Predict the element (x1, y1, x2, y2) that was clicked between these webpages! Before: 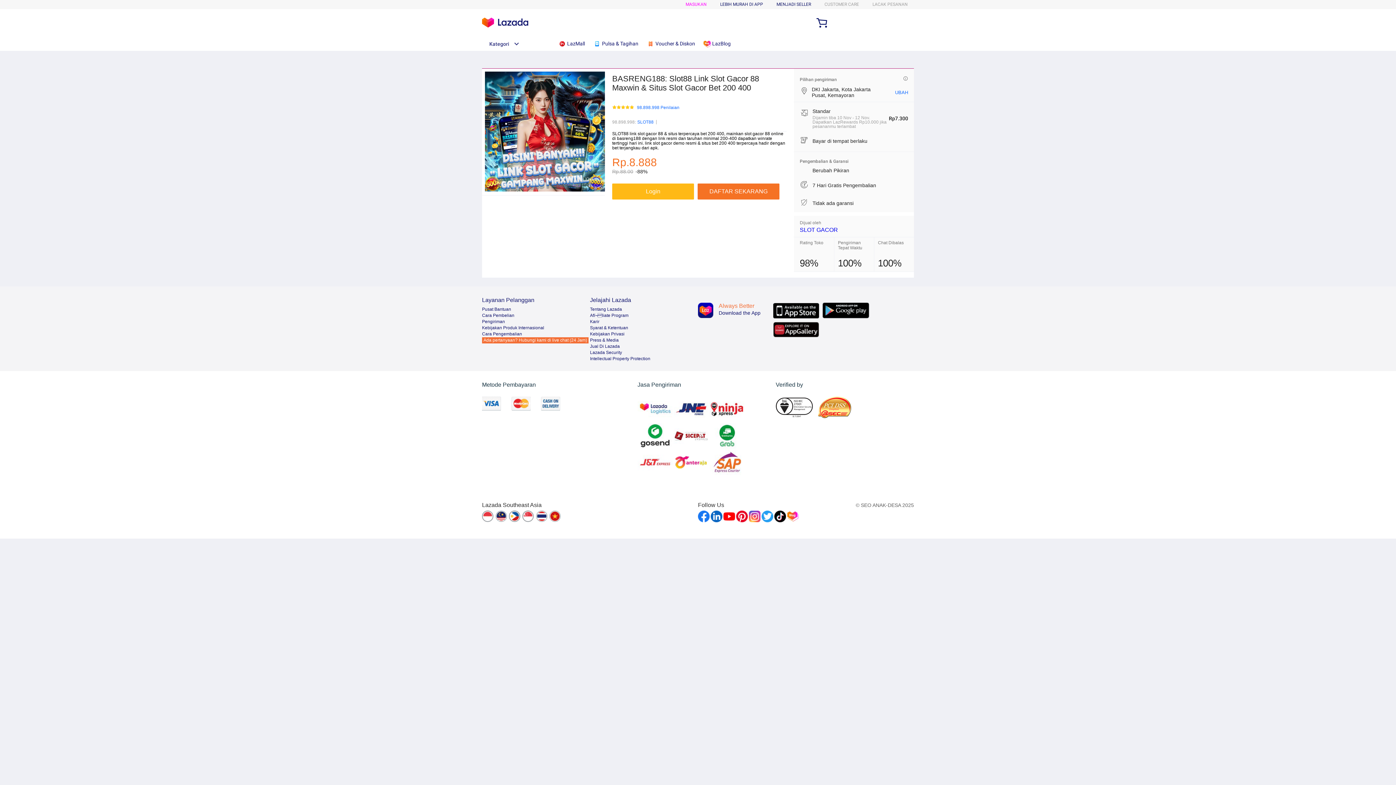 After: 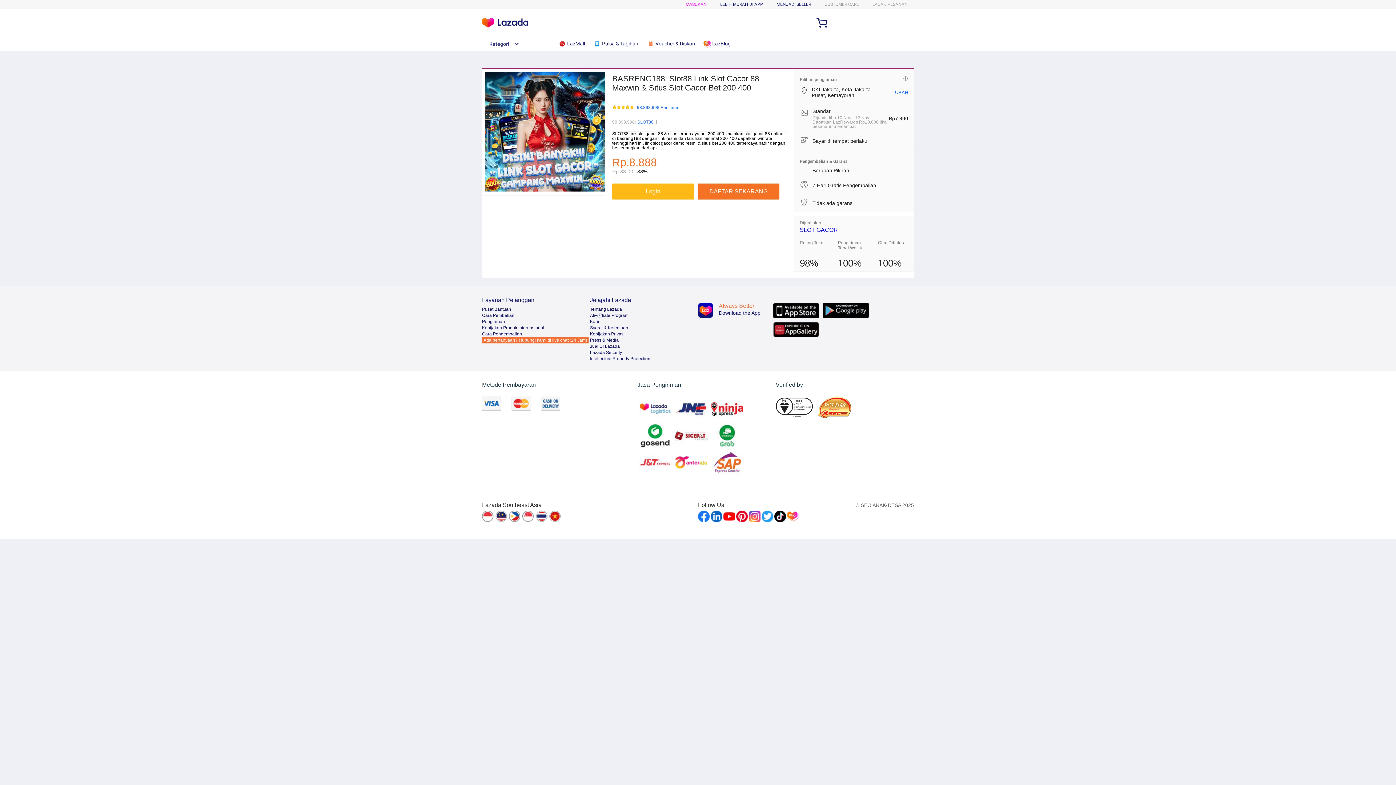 Action: bbox: (774, 510, 786, 522)